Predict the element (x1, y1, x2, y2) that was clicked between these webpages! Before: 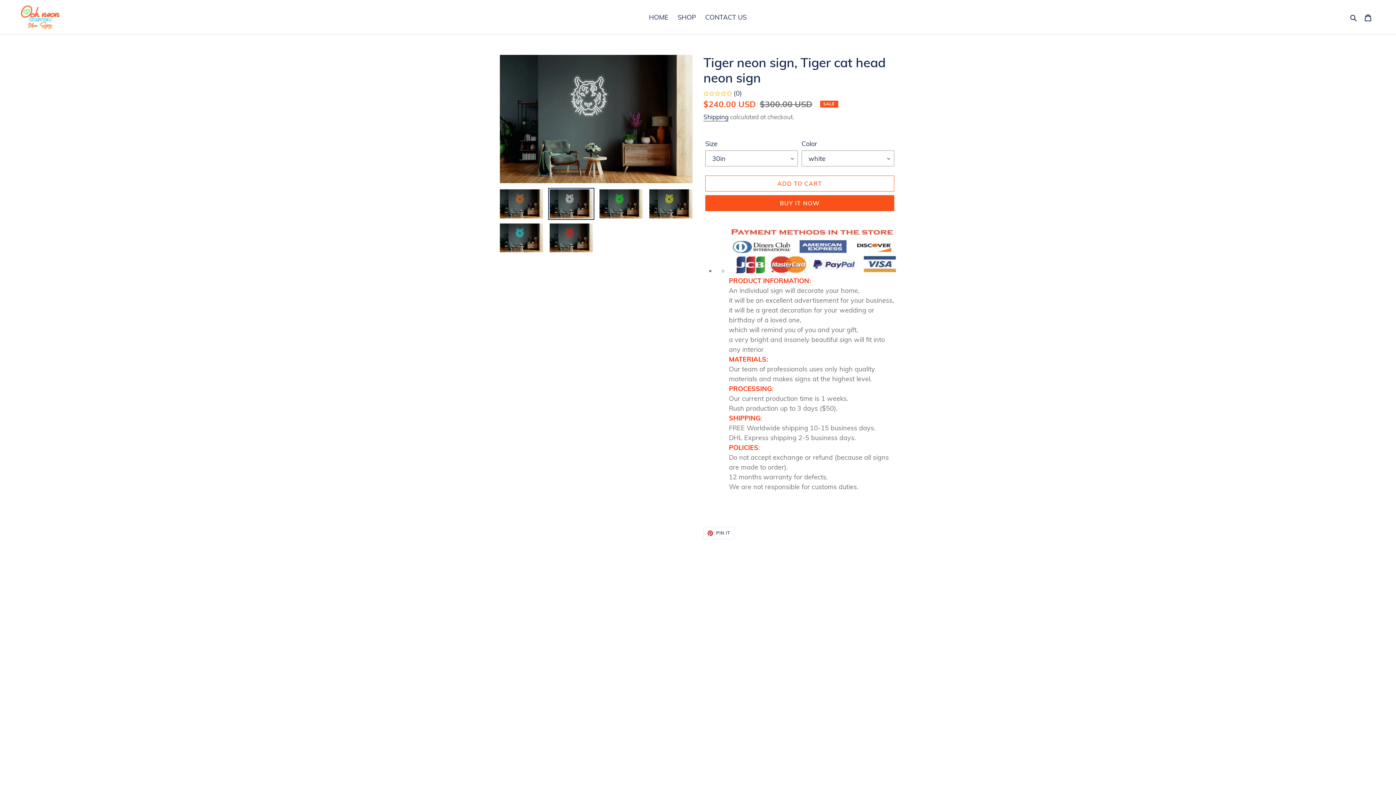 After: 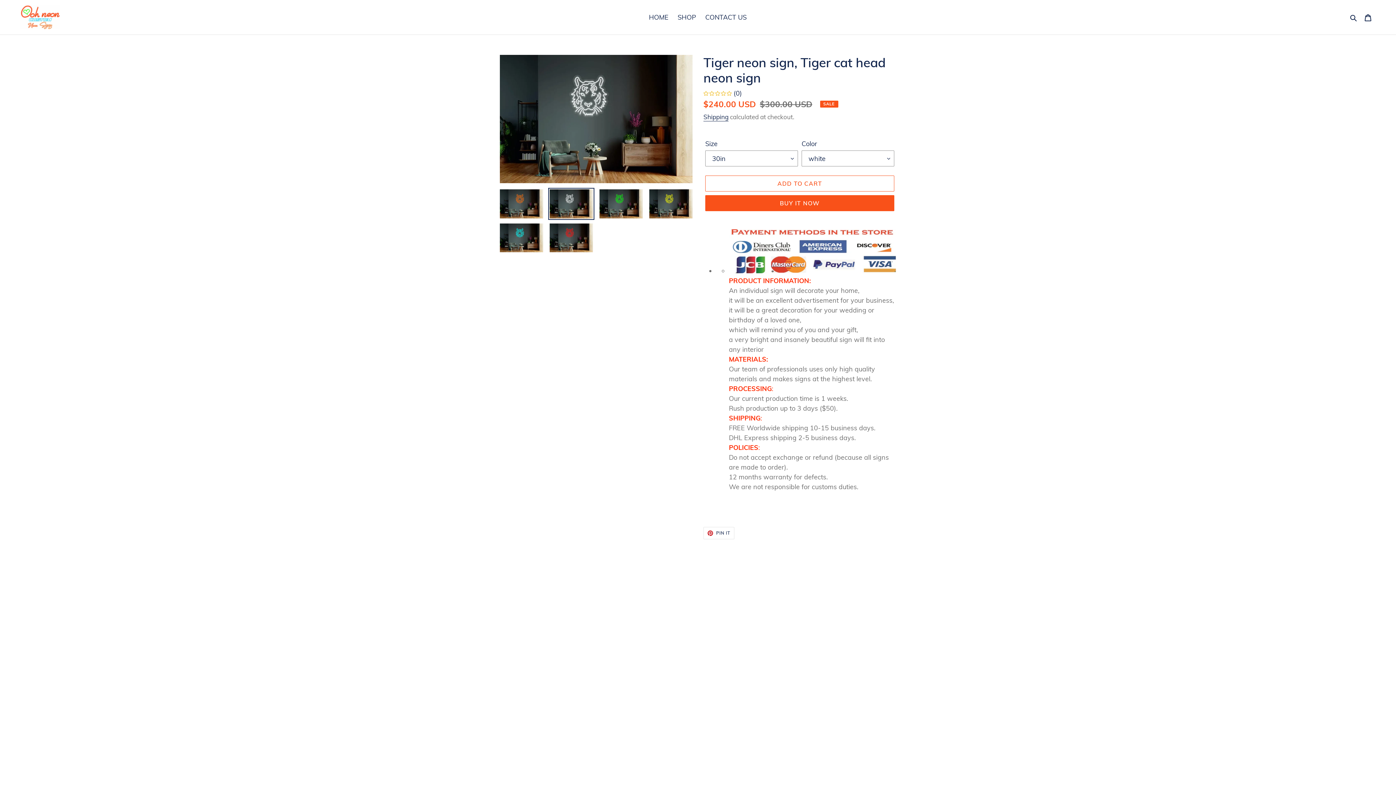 Action: bbox: (548, 188, 594, 219)